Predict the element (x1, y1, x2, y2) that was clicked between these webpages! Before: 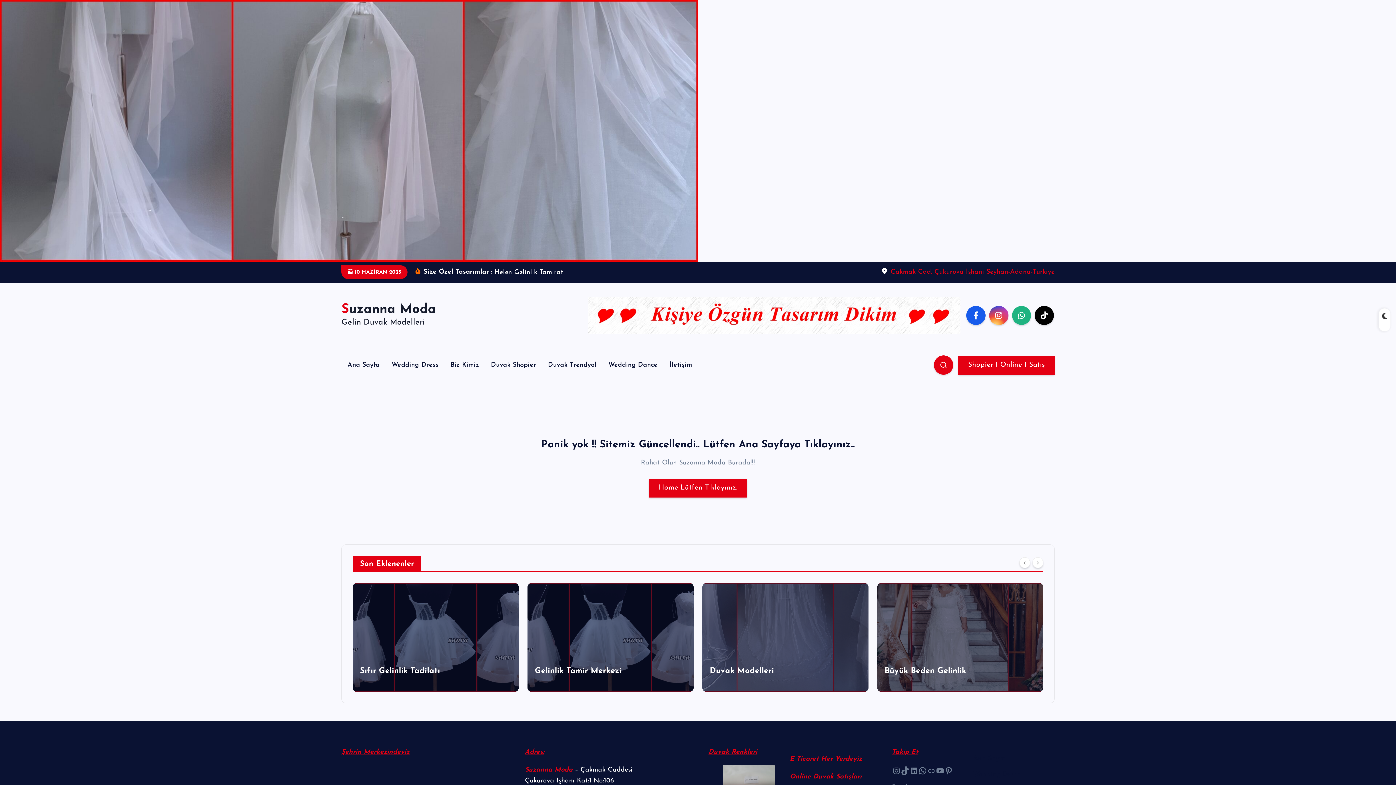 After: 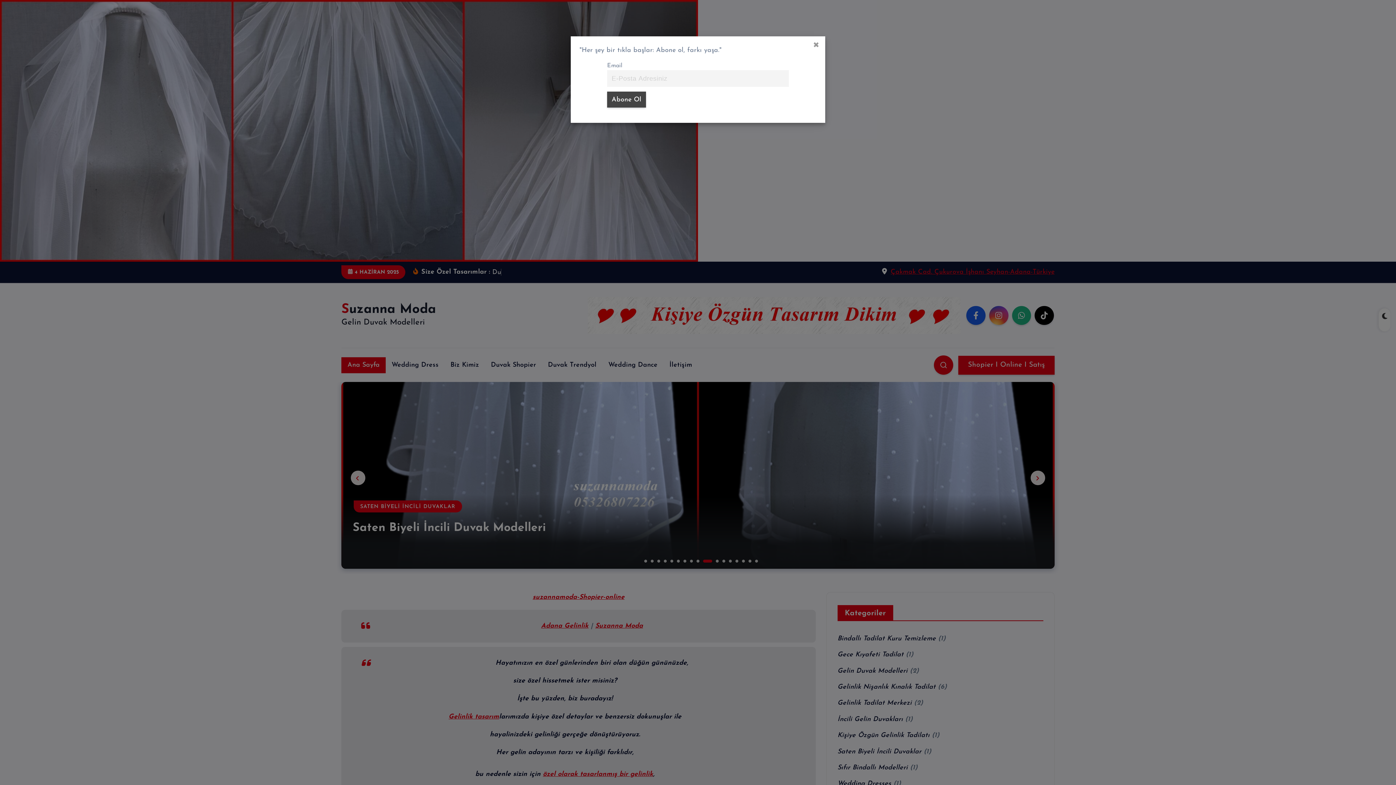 Action: label: Ana Sayfa bbox: (341, 357, 385, 373)